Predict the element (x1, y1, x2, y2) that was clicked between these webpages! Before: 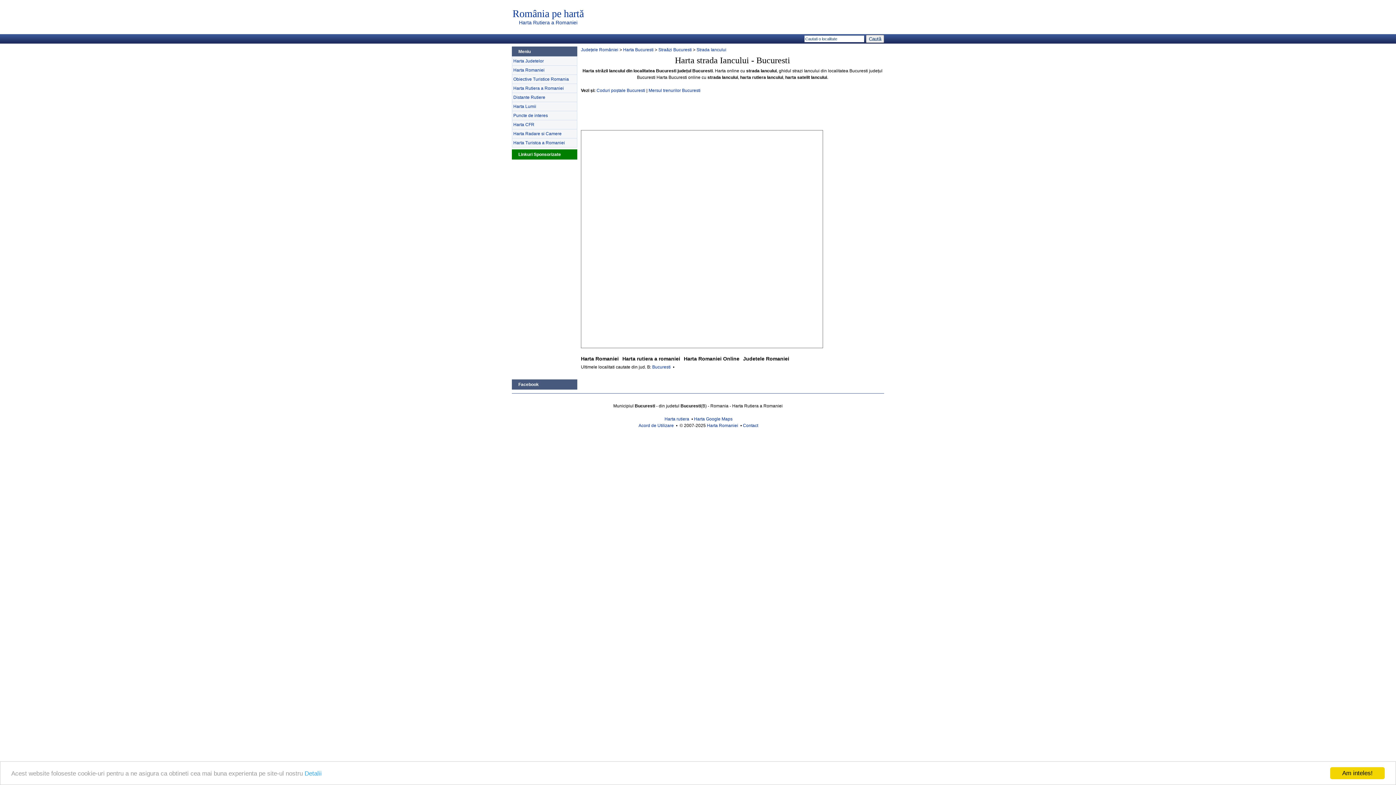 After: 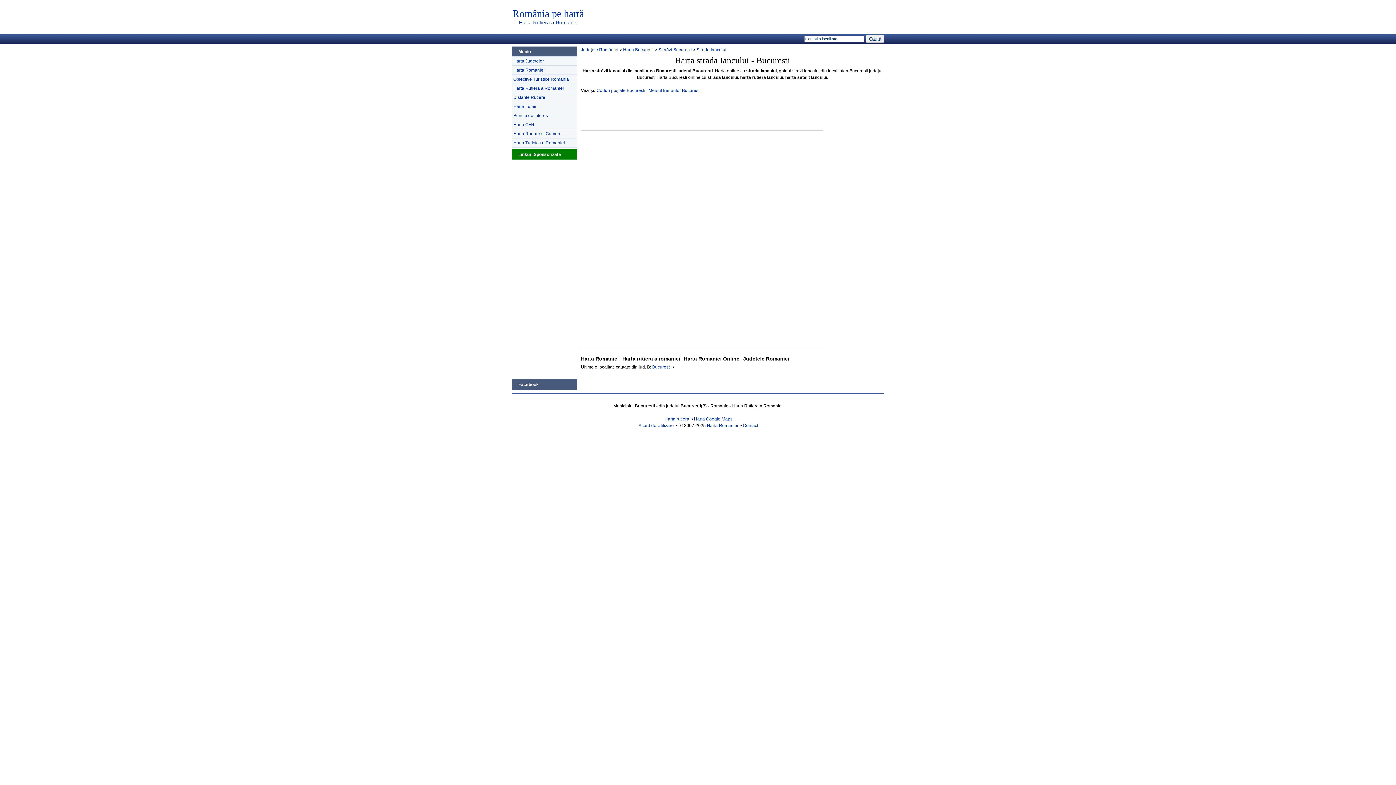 Action: label: Am inteles! bbox: (1330, 767, 1385, 779)